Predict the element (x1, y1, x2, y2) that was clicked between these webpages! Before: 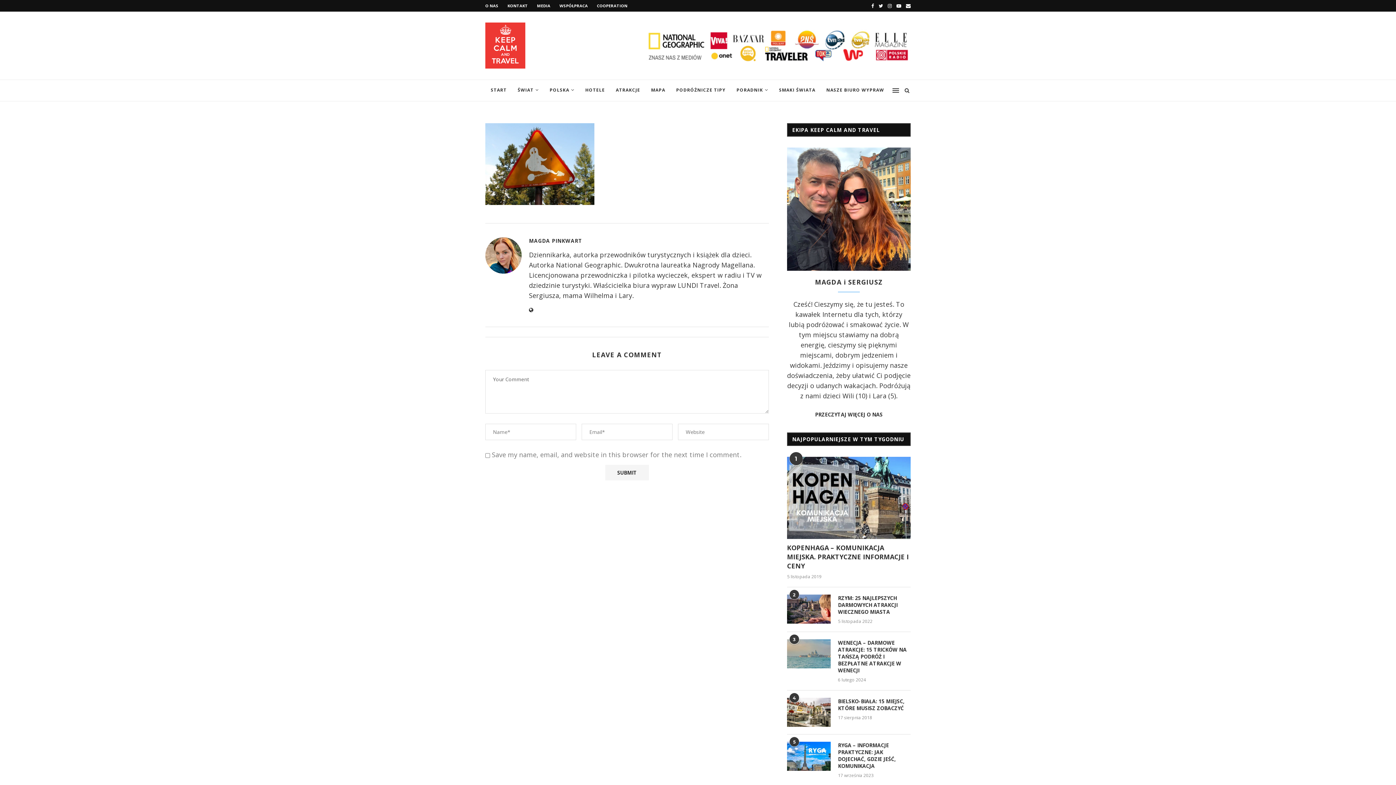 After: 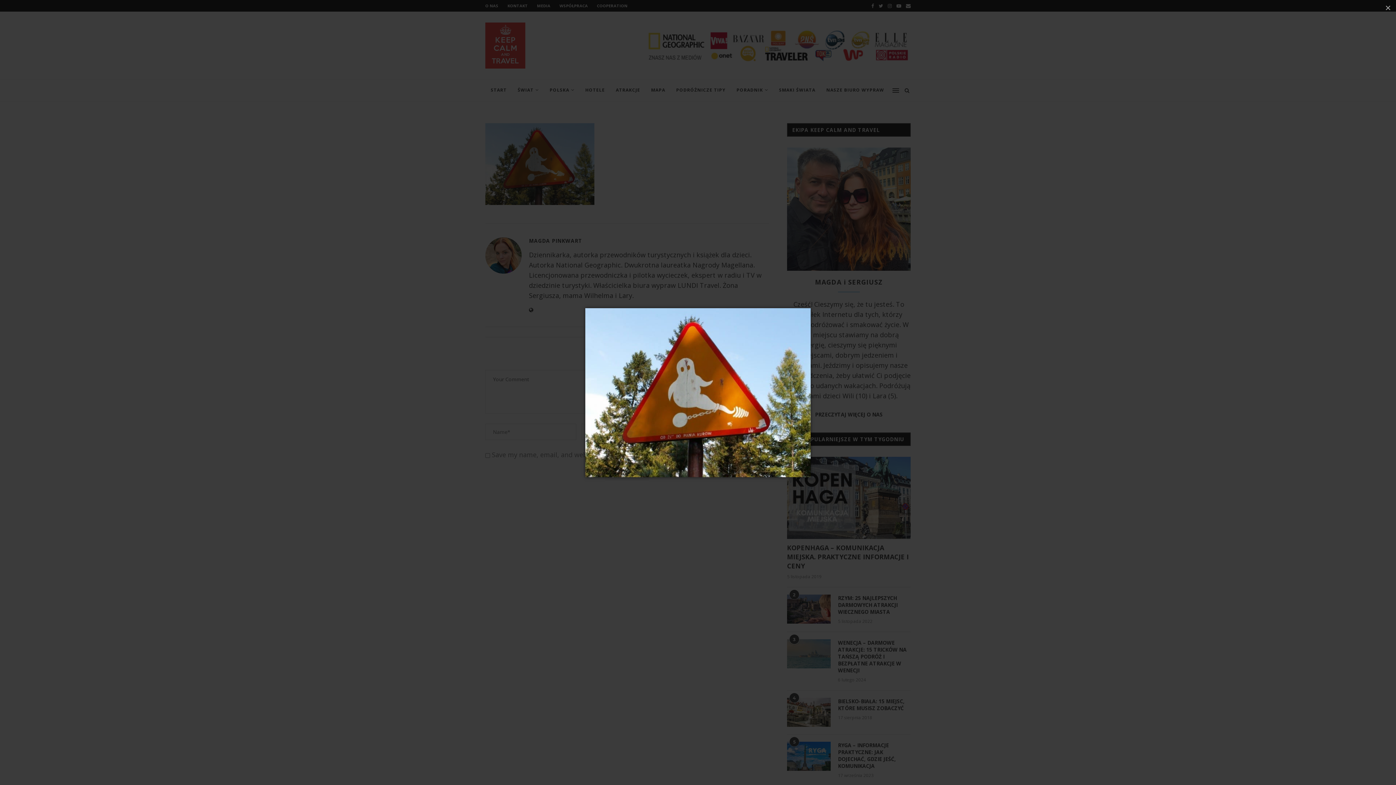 Action: bbox: (485, 124, 594, 132)